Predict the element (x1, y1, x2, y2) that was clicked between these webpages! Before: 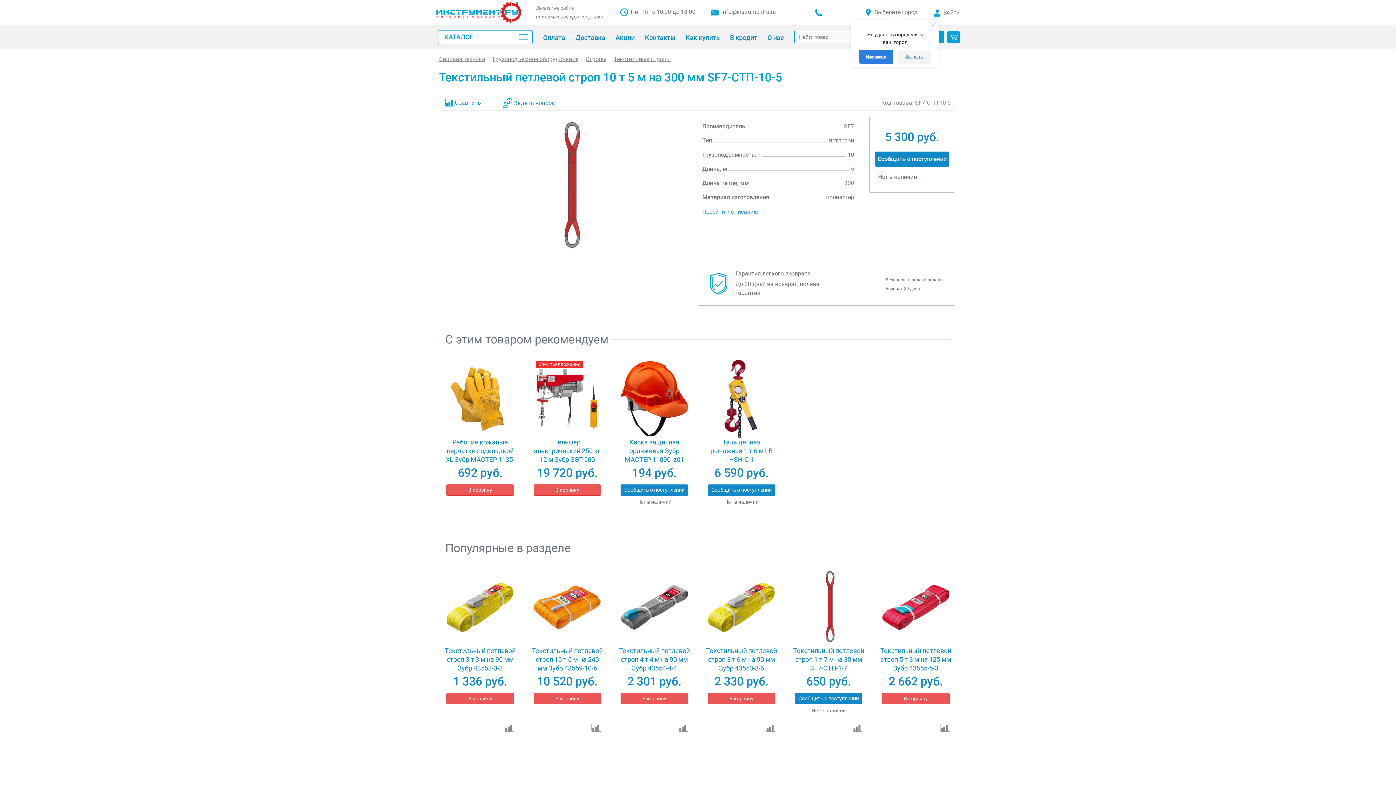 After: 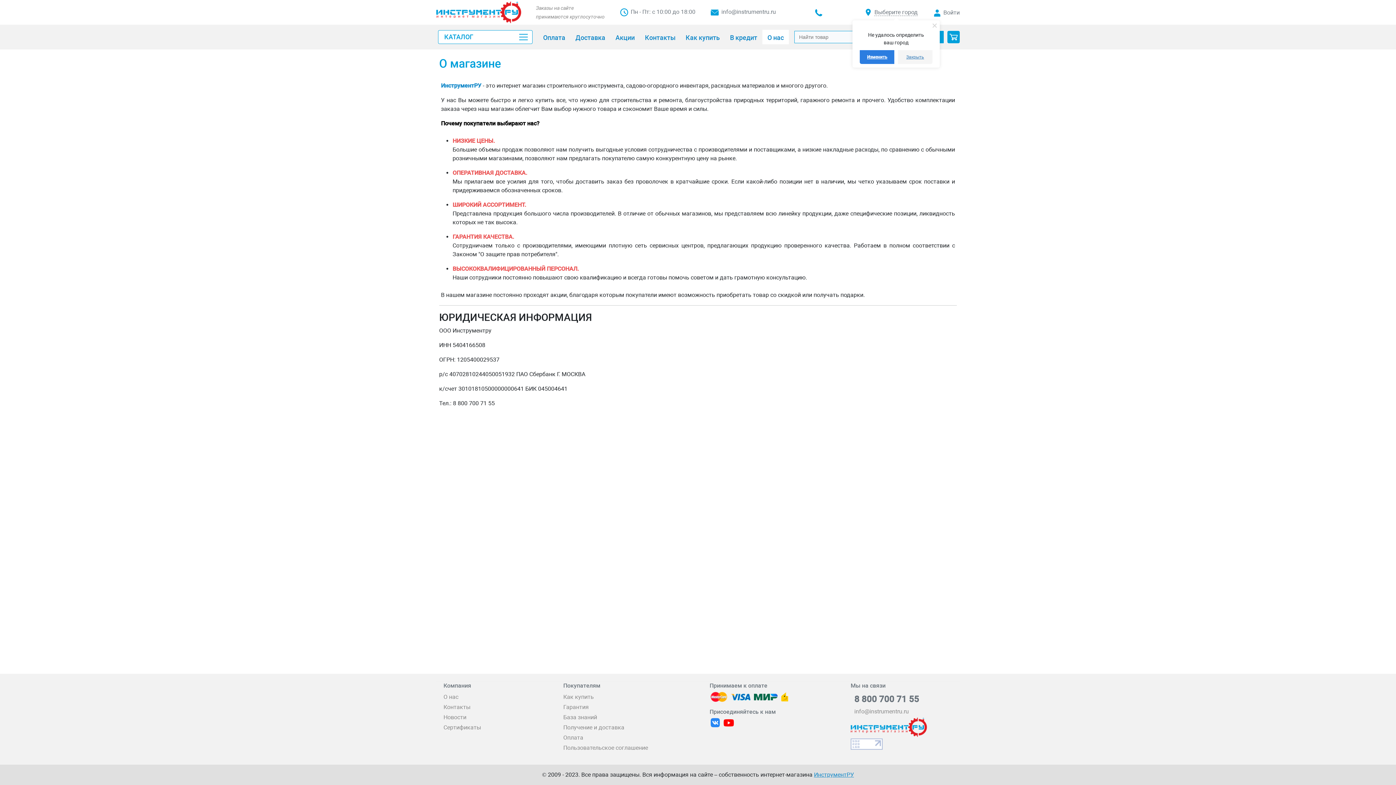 Action: bbox: (762, 29, 789, 44) label: О нас